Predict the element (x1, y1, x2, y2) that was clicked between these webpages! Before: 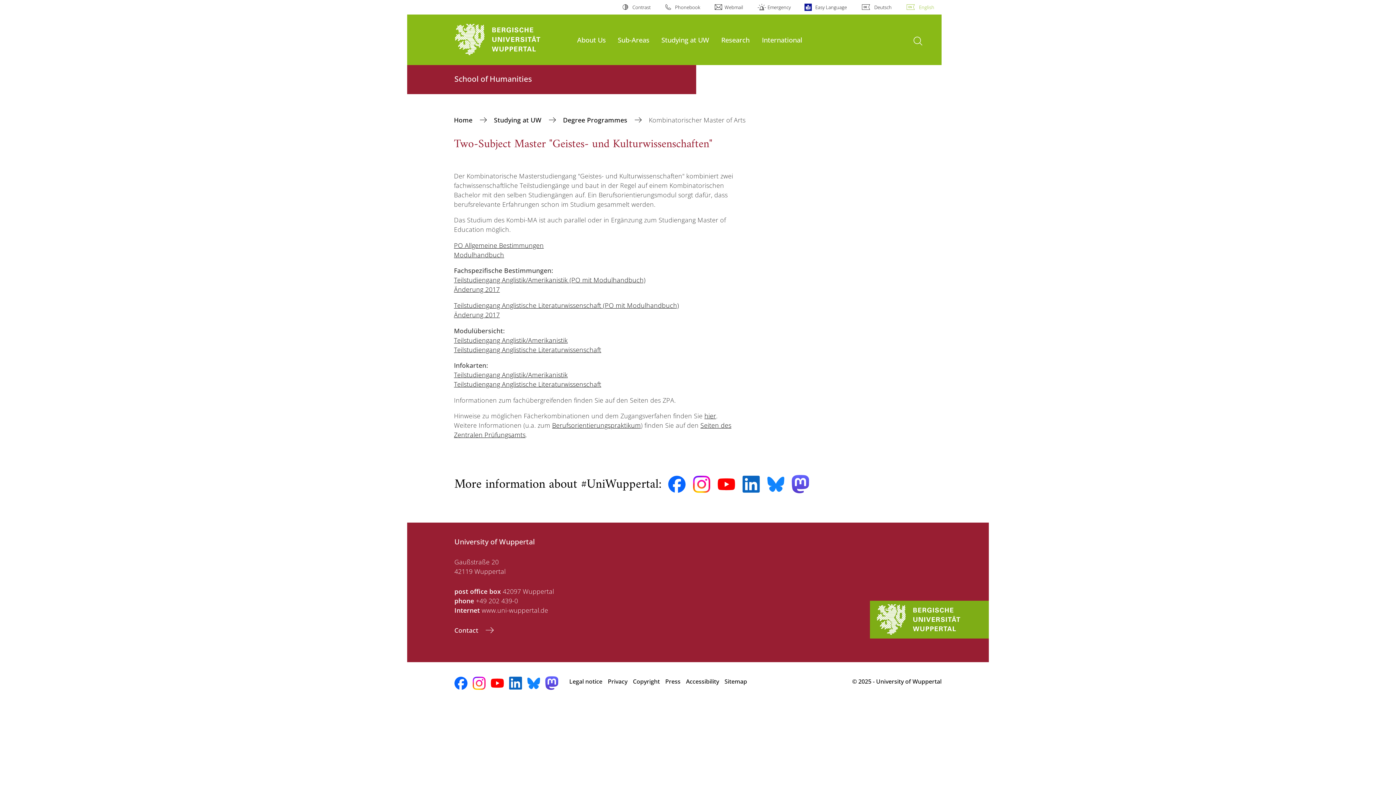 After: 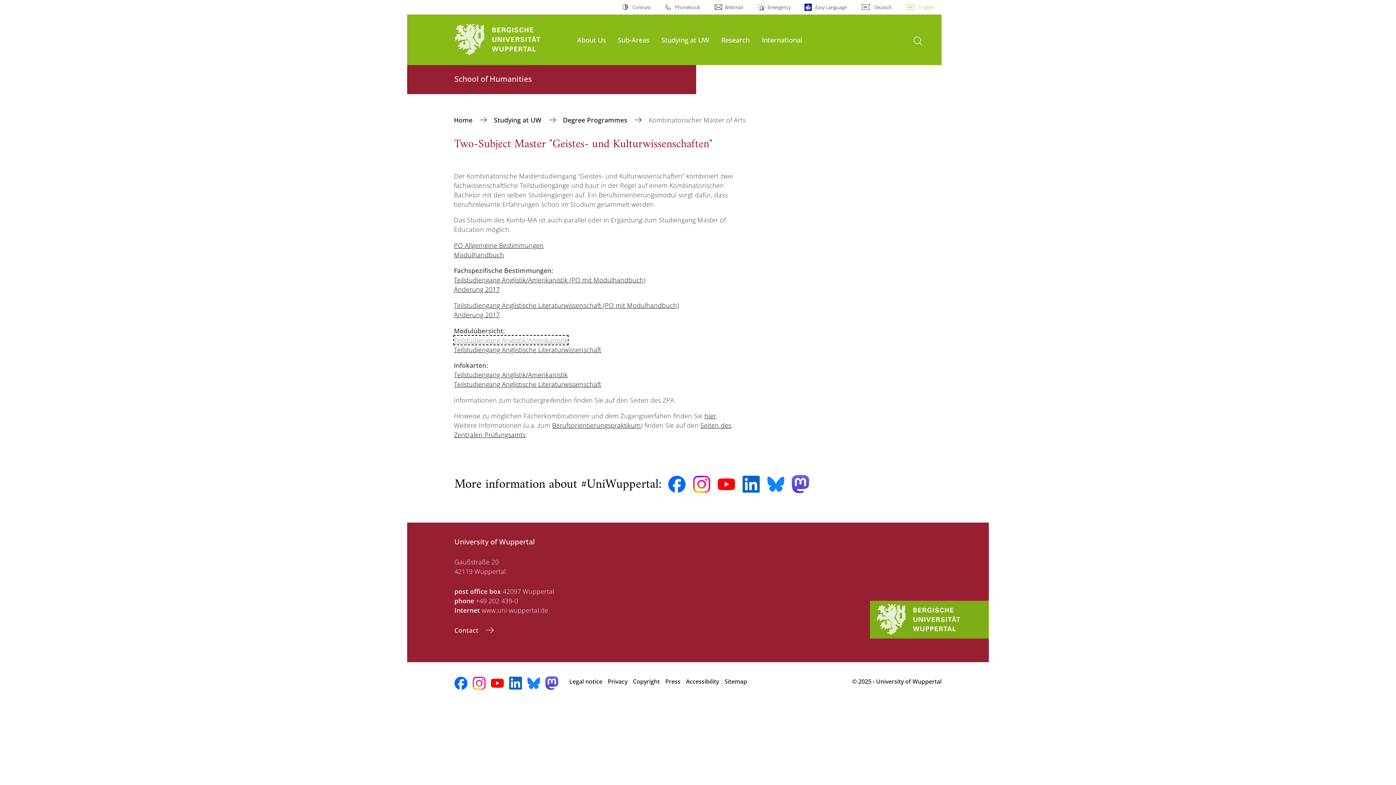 Action: label: Teilstudiengang Anglistik/Amerikanistik bbox: (454, 335, 567, 344)